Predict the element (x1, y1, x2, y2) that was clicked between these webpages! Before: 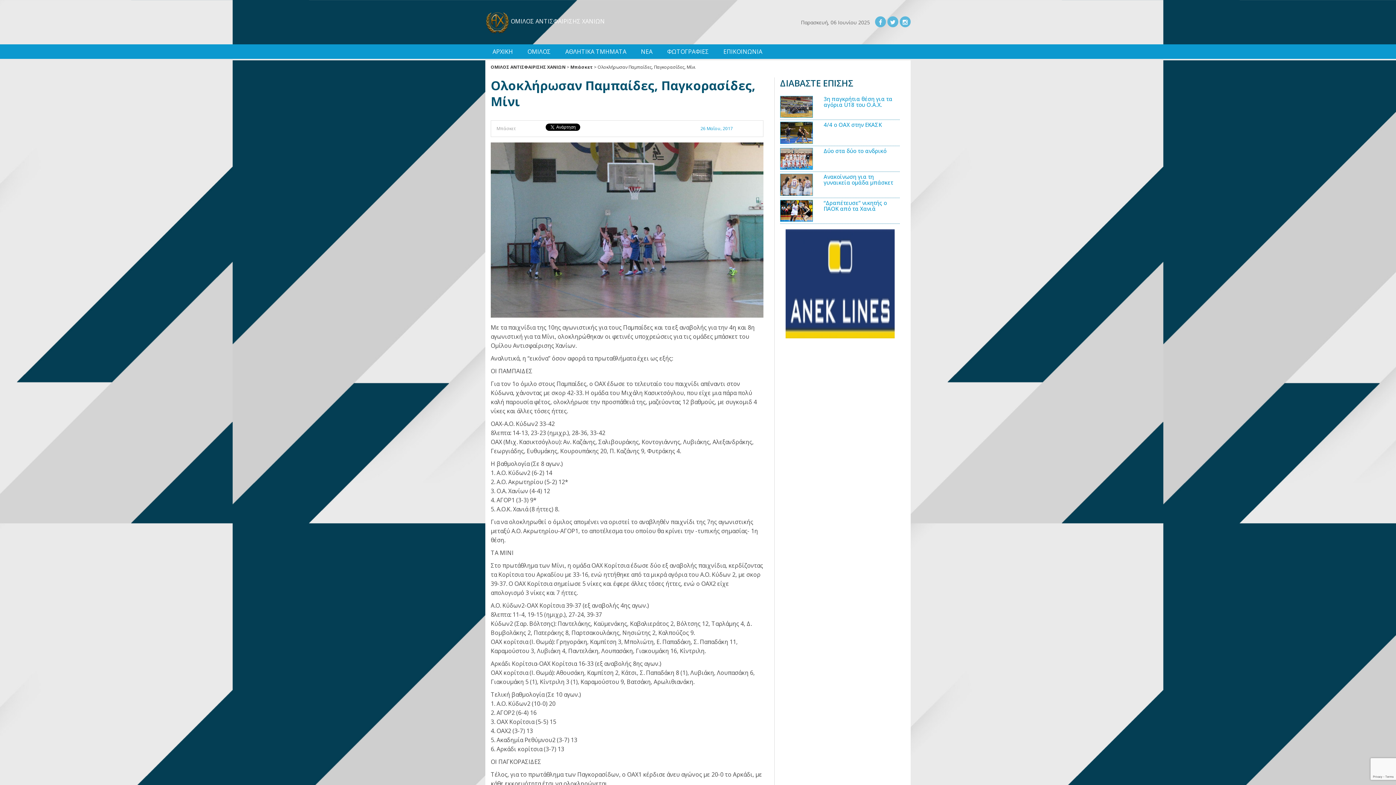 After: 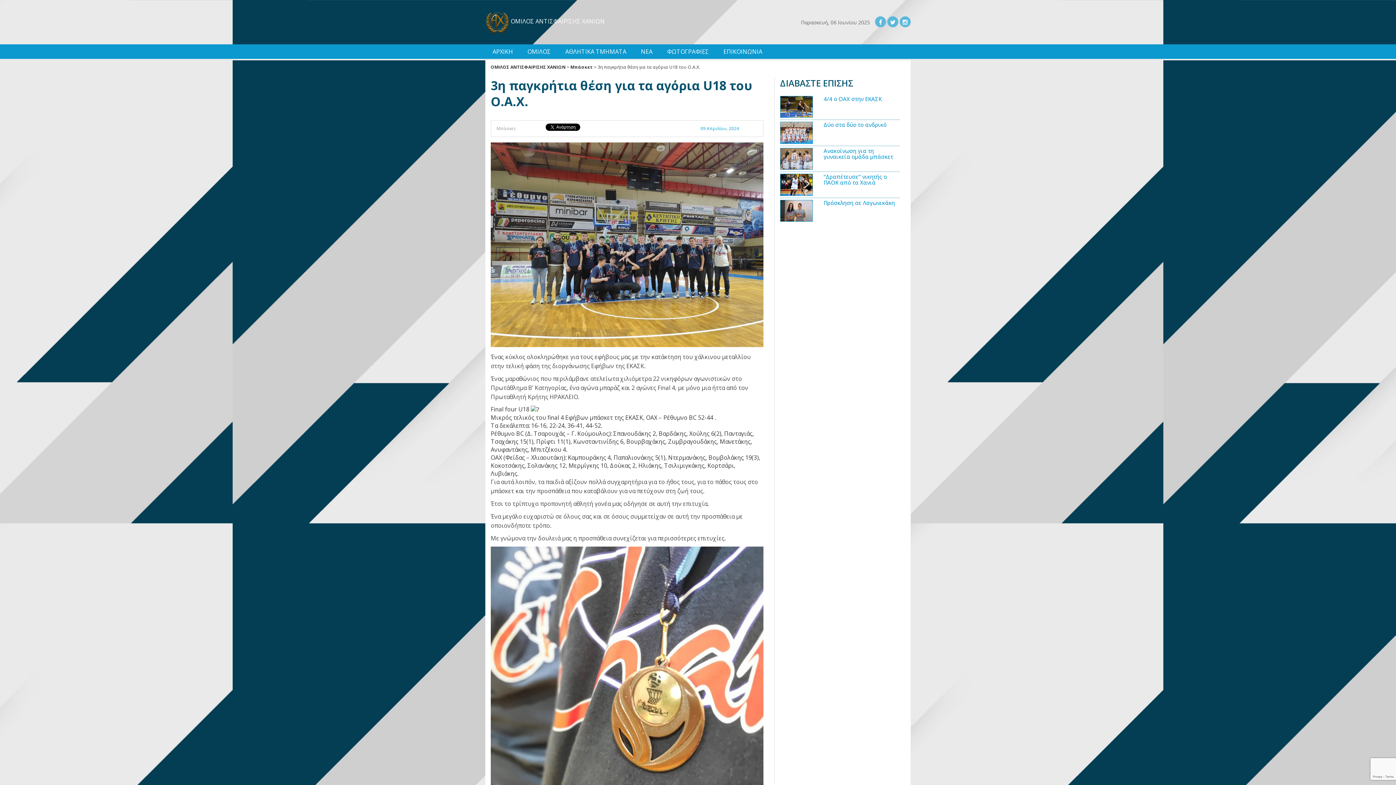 Action: label: 3η παγκρήτια θέση για τα αγόρια U18 του Ο.Α.Χ. bbox: (823, 95, 892, 108)